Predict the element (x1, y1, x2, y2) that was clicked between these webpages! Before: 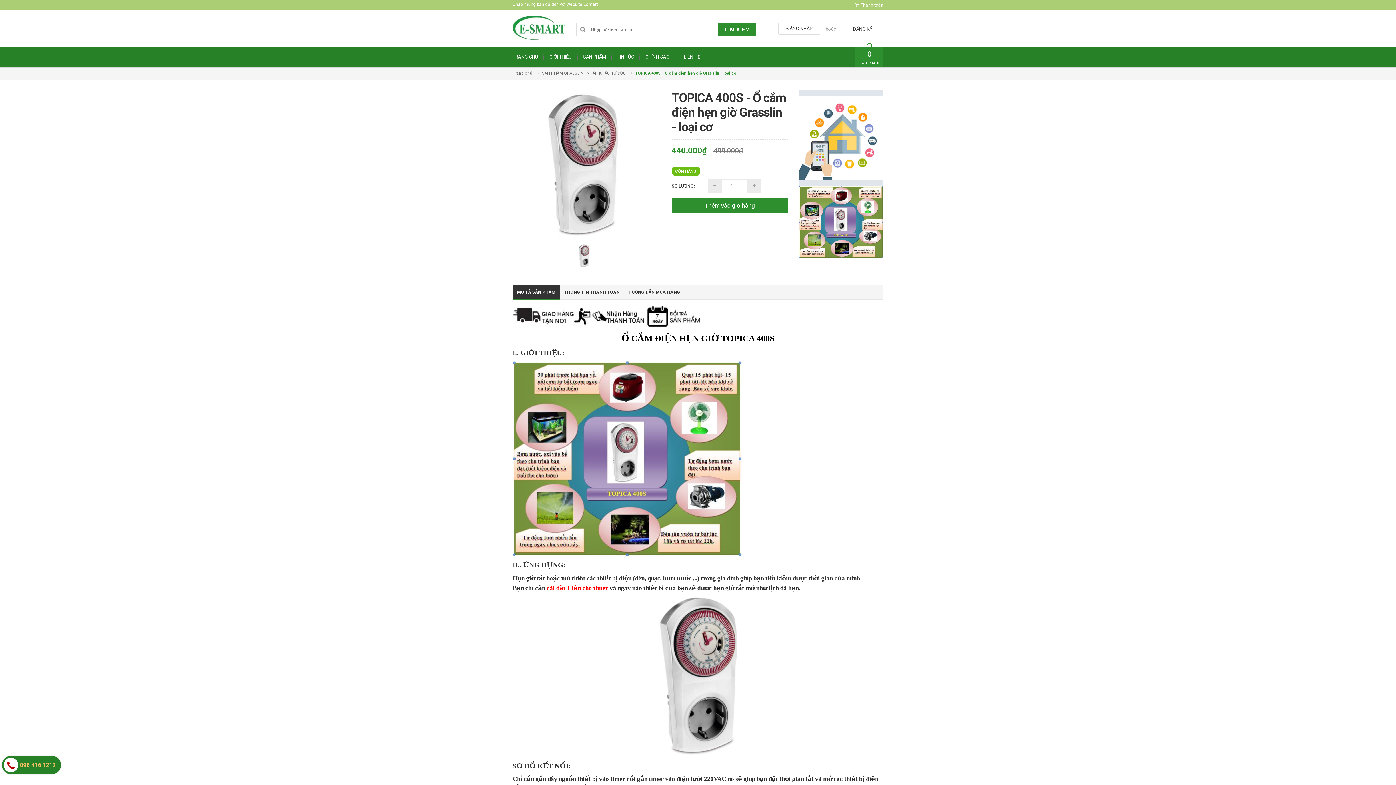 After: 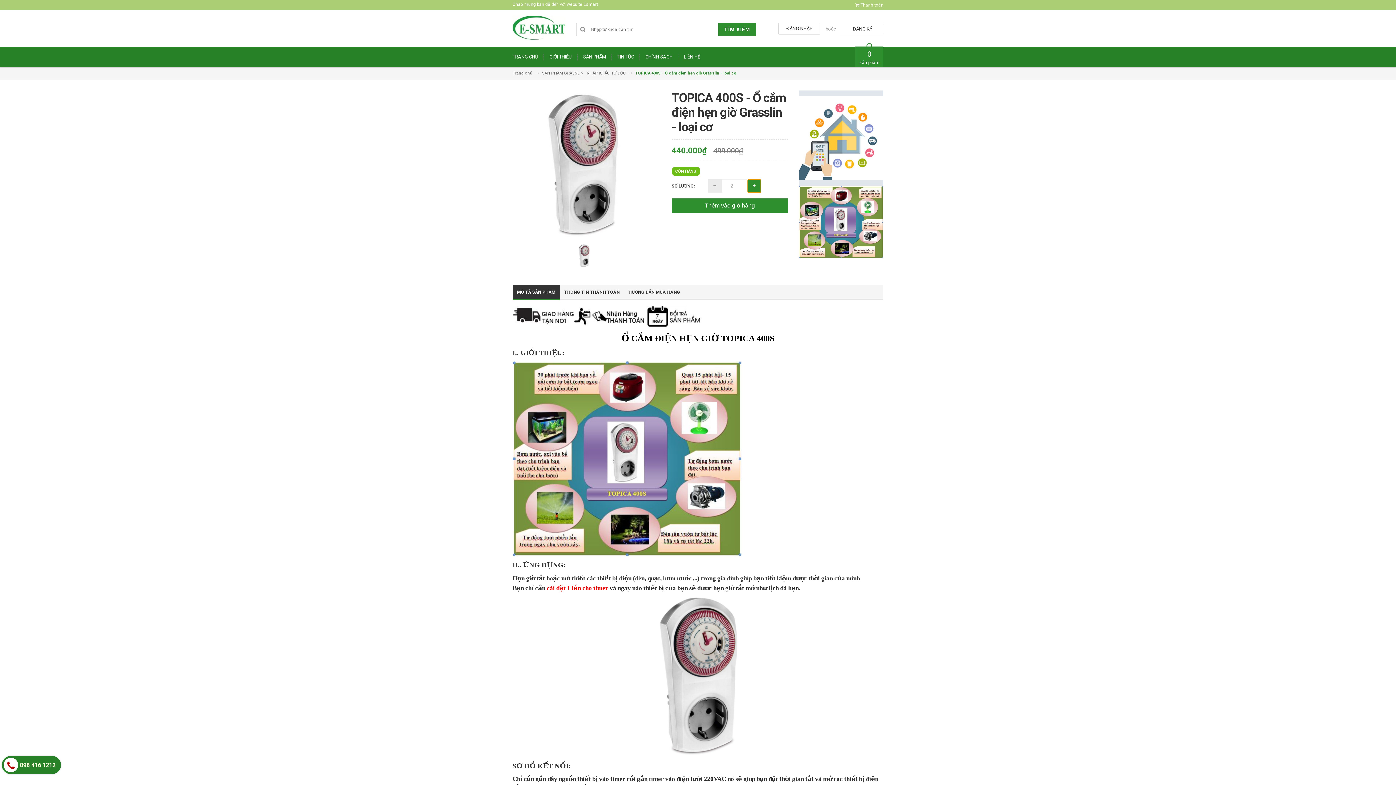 Action: bbox: (747, 179, 761, 193)